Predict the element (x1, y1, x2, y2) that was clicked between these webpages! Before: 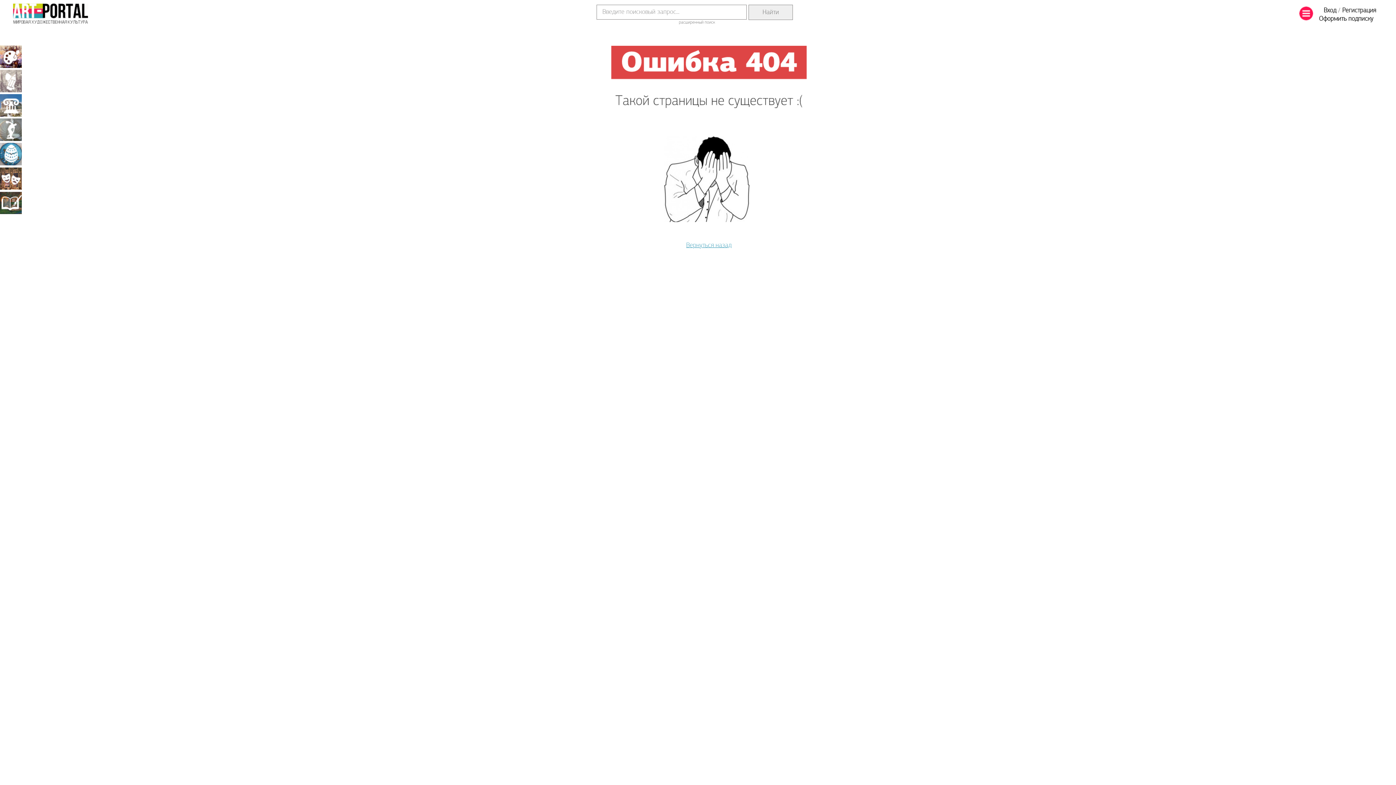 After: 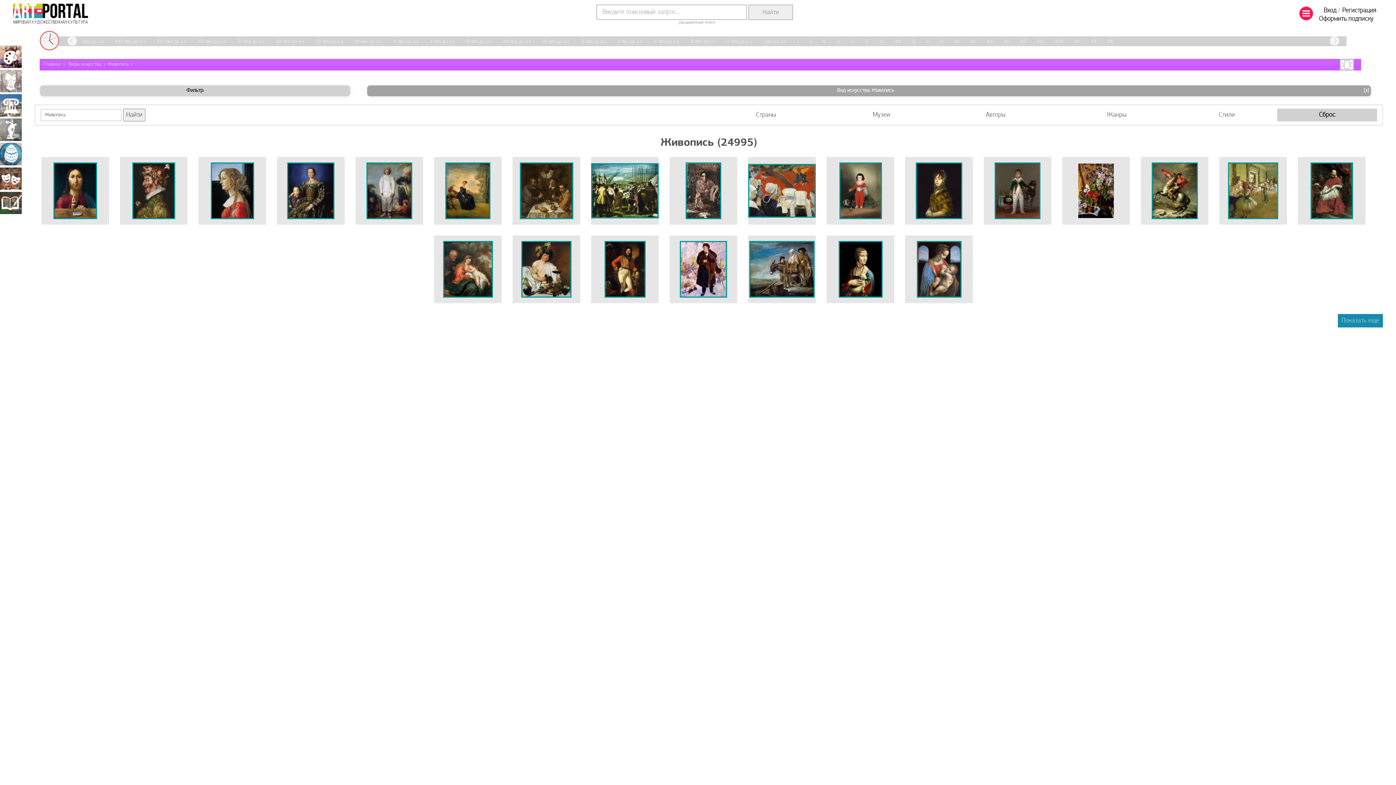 Action: bbox: (0, 45, 21, 68) label: Живопись